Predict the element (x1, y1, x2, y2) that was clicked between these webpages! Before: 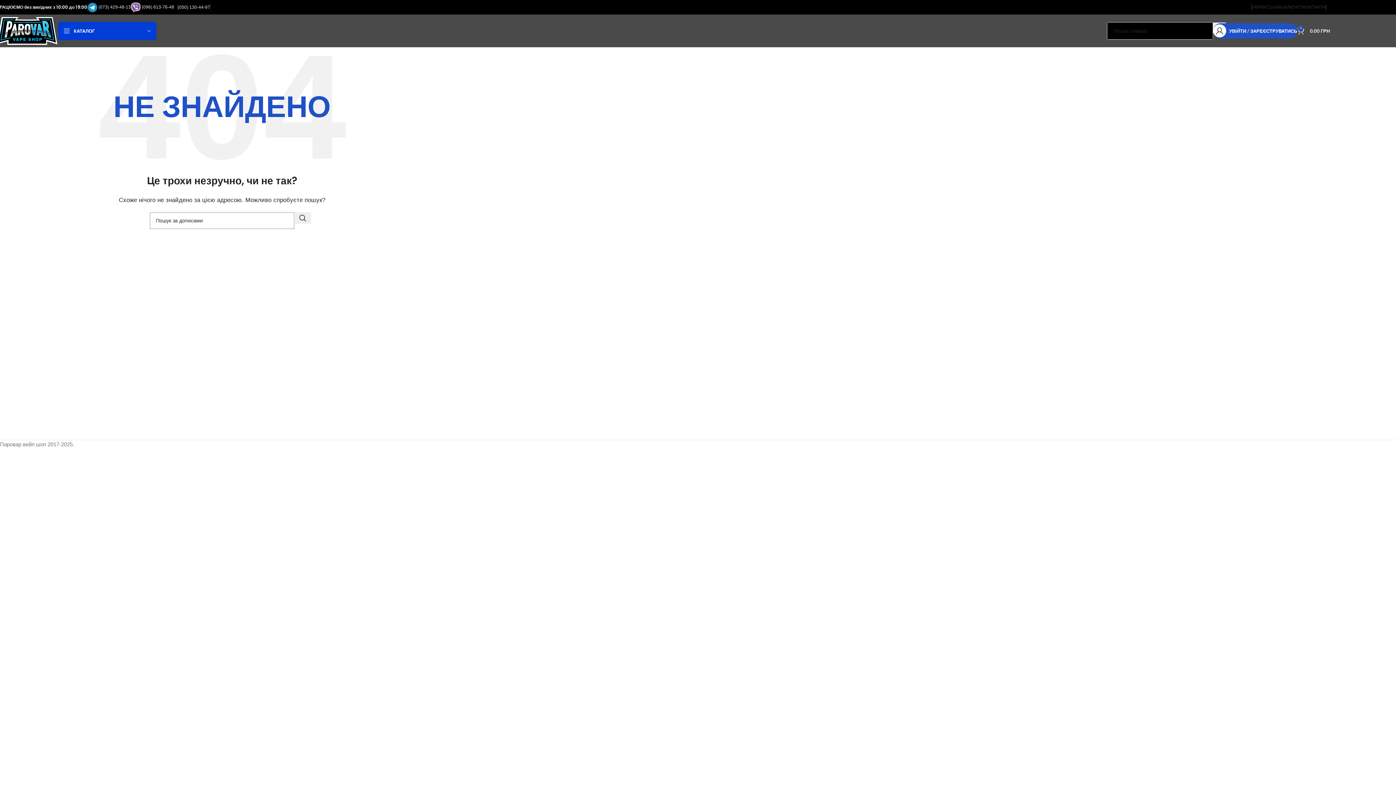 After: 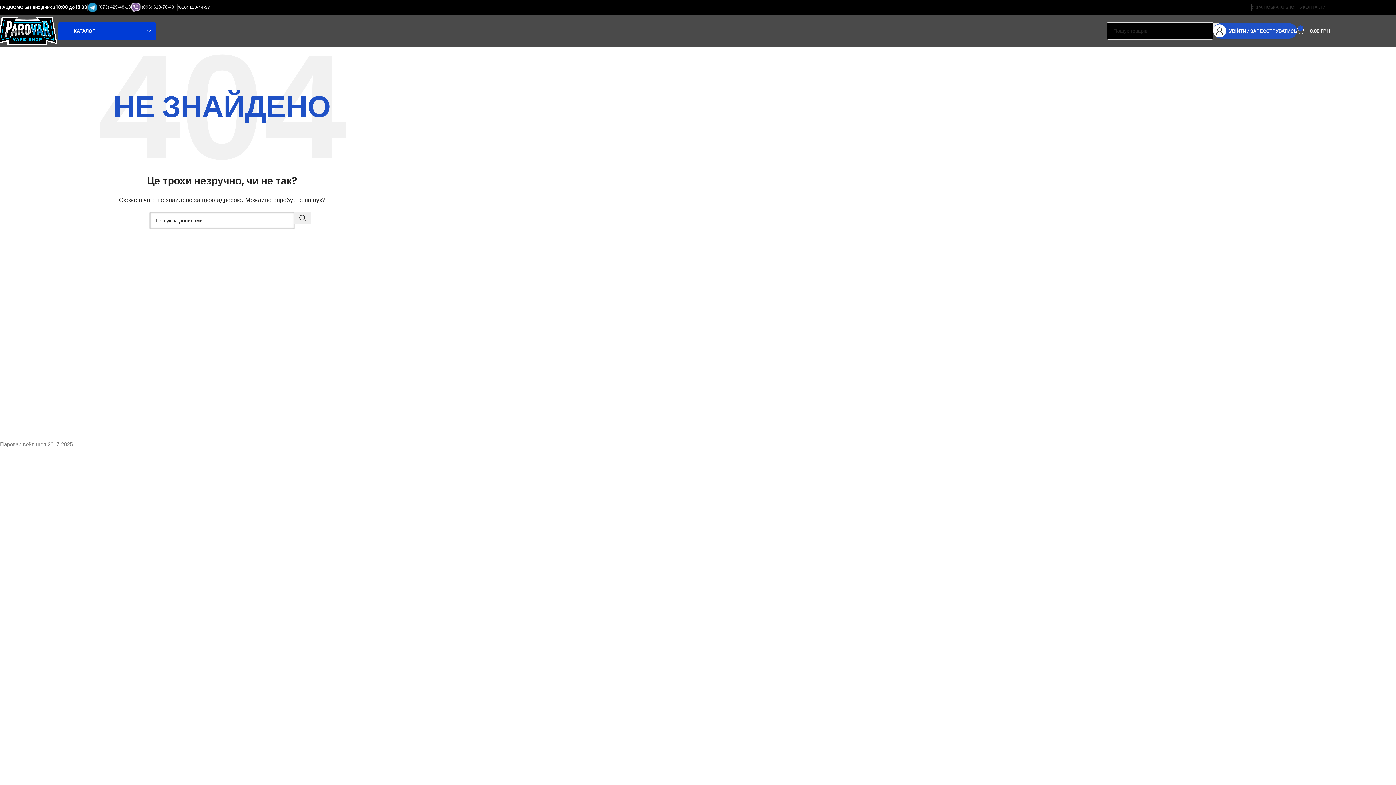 Action: bbox: (177, 4, 210, 9) label: (050) 130-44-97